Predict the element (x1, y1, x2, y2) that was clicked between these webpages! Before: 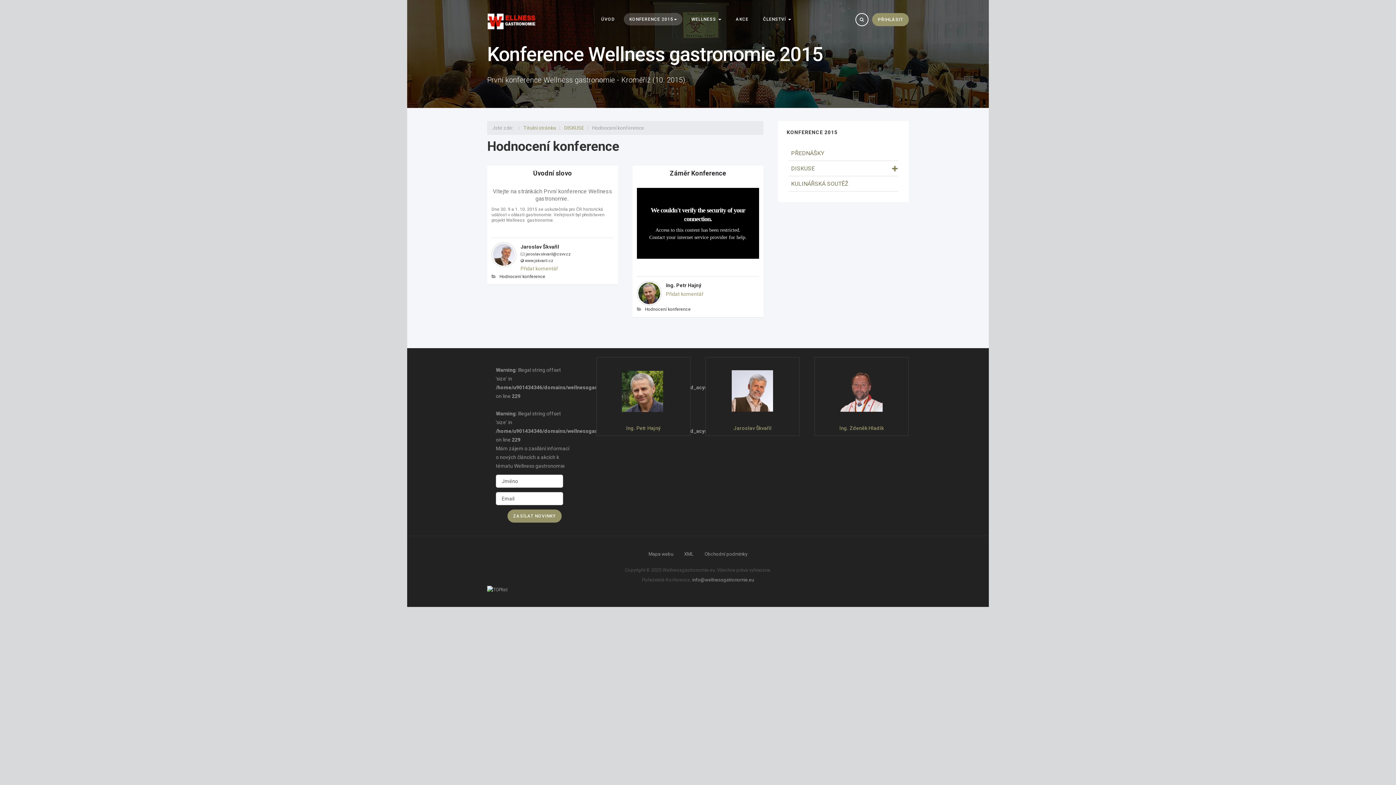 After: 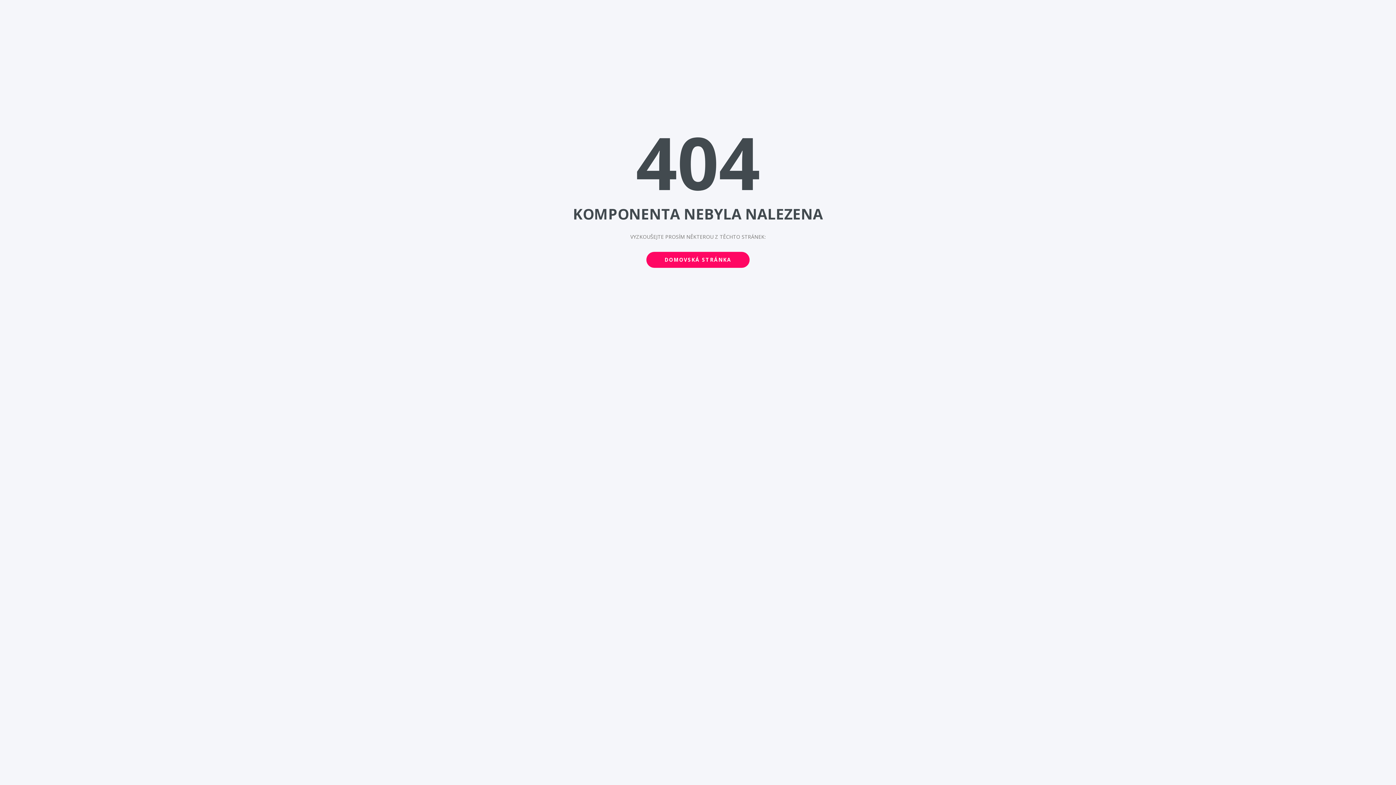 Action: bbox: (699, 545, 753, 563) label: Obchodní podmínky